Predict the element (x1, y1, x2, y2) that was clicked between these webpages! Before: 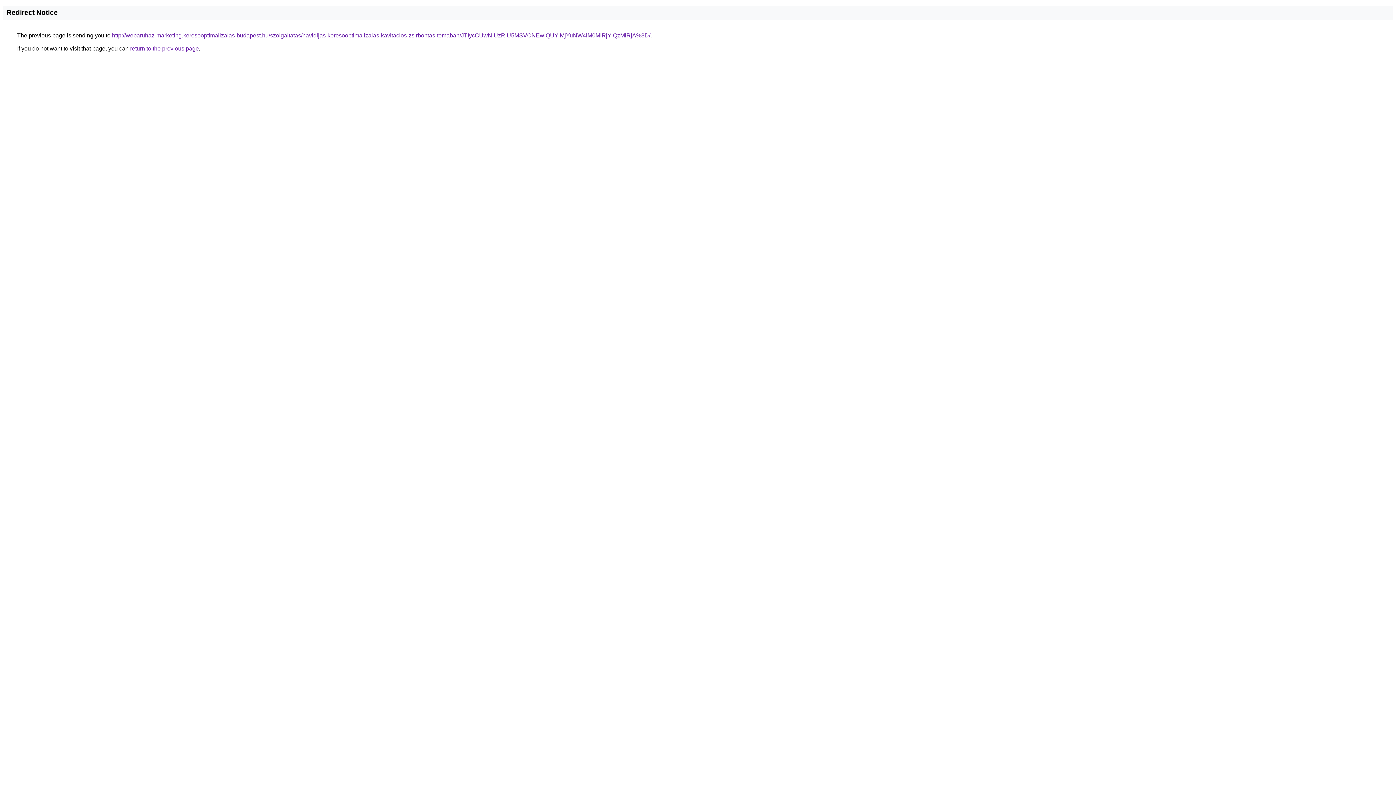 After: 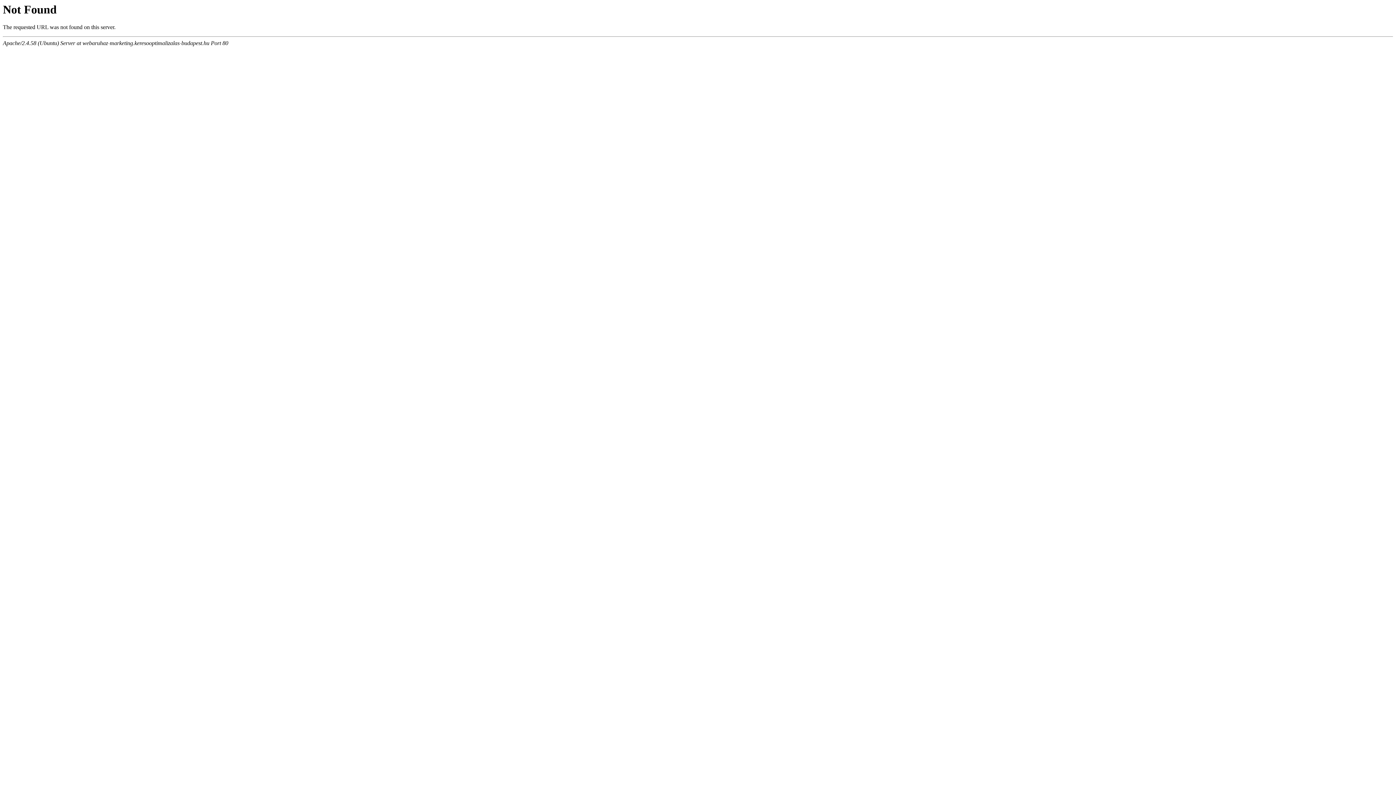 Action: label: http://webaruhaz-marketing.keresooptimalizalas-budapest.hu/szolgaltatas/havidijas-keresooptimalizalas-kavitacios-zsirbontas-temaban/JTIycCUwNiUzRiU5MSVCNEwlQUYlMjYuNW4lM0MlRjYlQzMlRjA%3D/ bbox: (112, 32, 650, 38)